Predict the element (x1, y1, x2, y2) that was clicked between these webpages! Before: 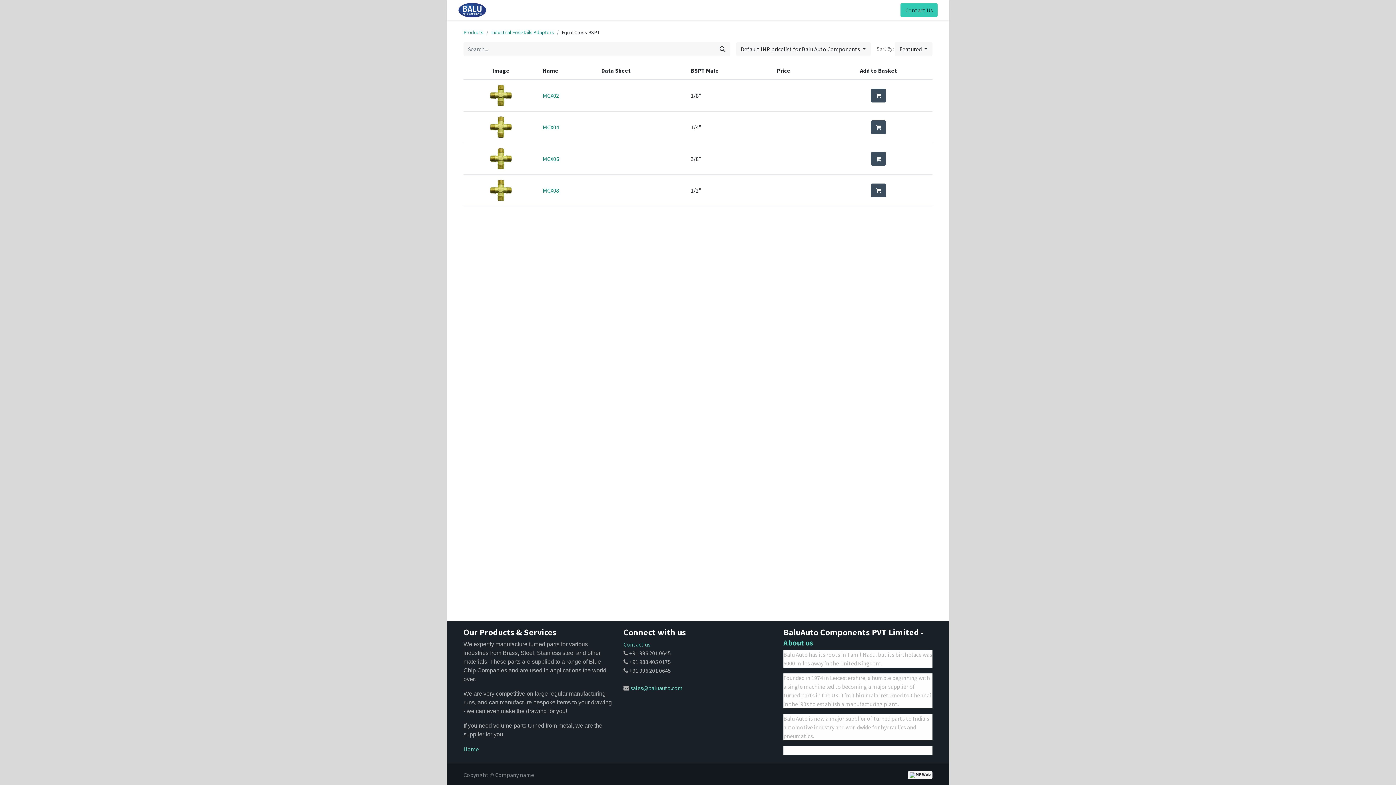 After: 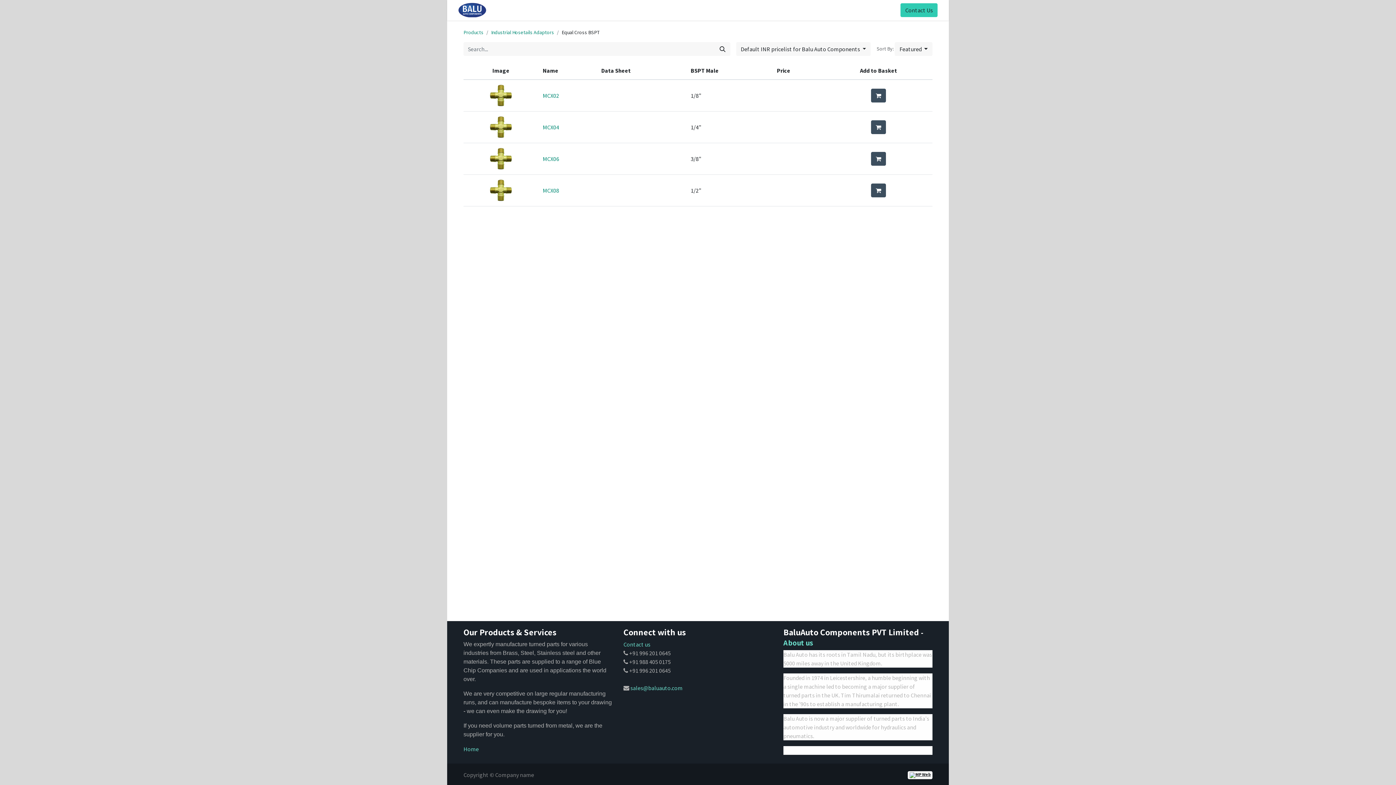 Action: bbox: (908, 771, 932, 779)